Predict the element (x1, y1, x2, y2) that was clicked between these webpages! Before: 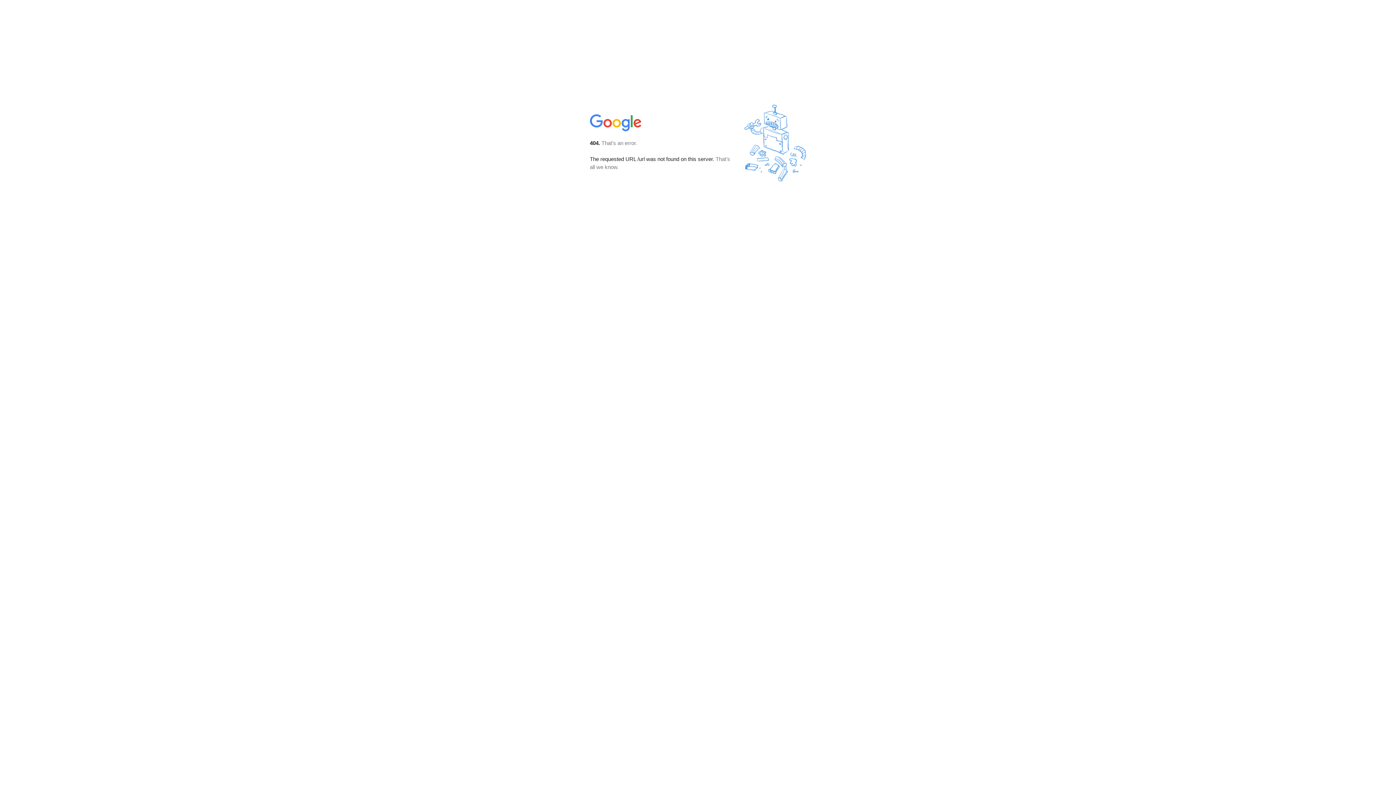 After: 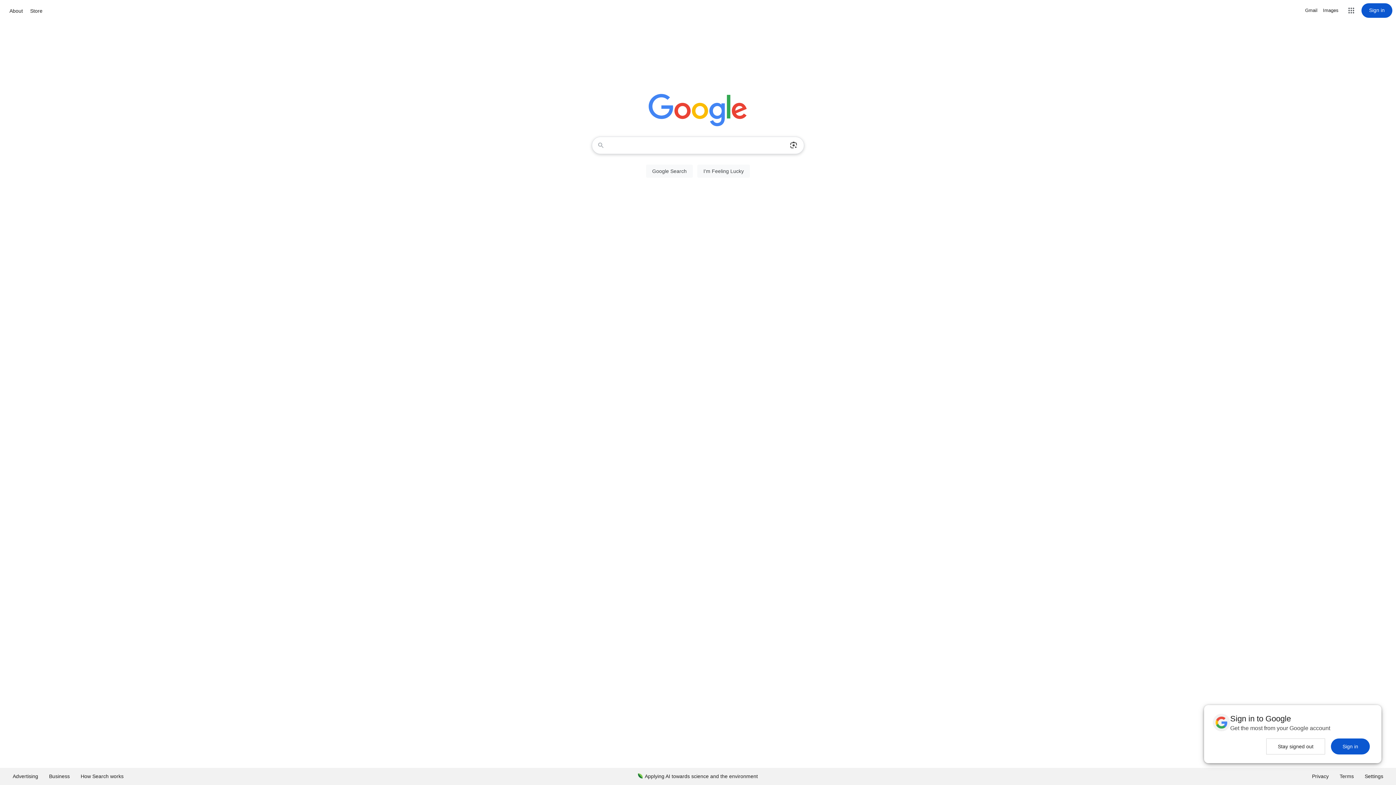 Action: bbox: (590, 127, 642, 134)